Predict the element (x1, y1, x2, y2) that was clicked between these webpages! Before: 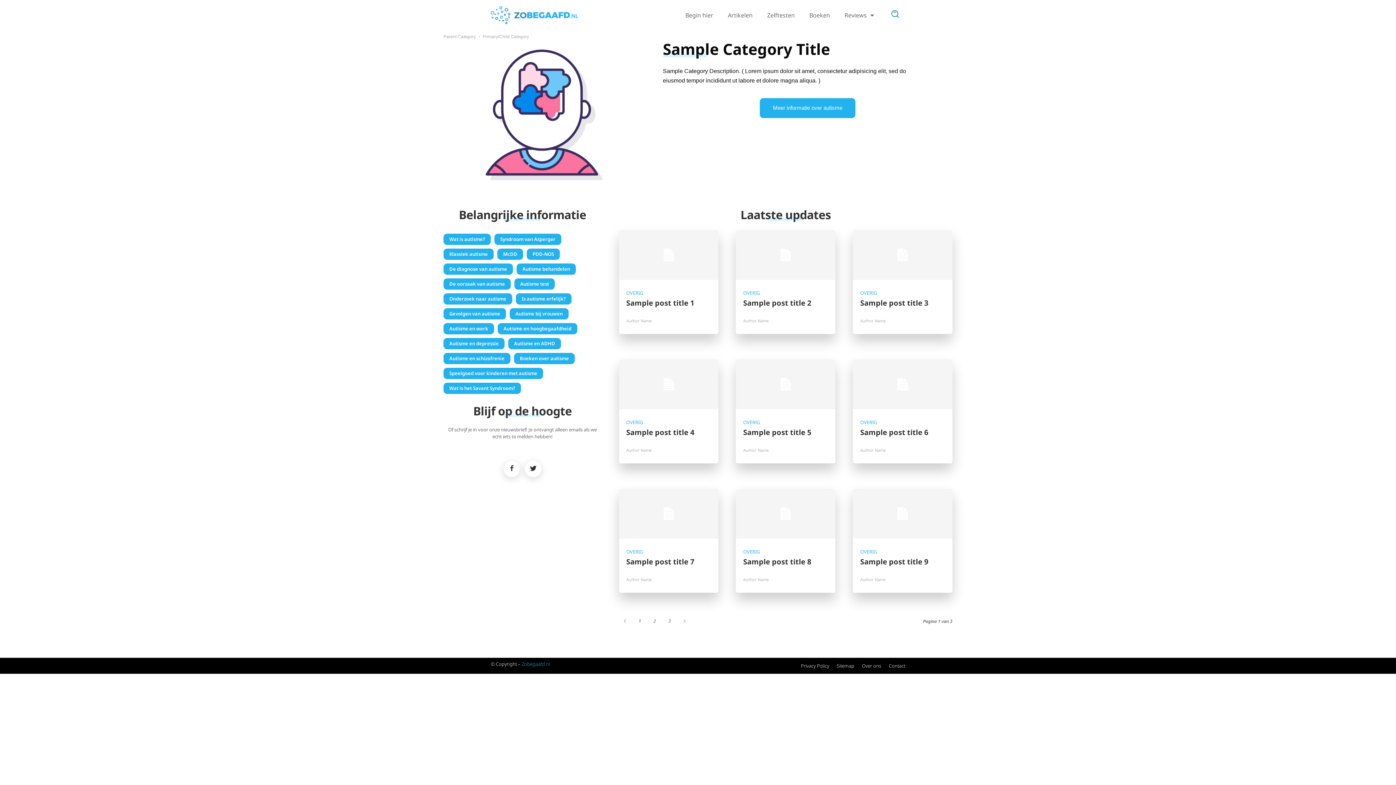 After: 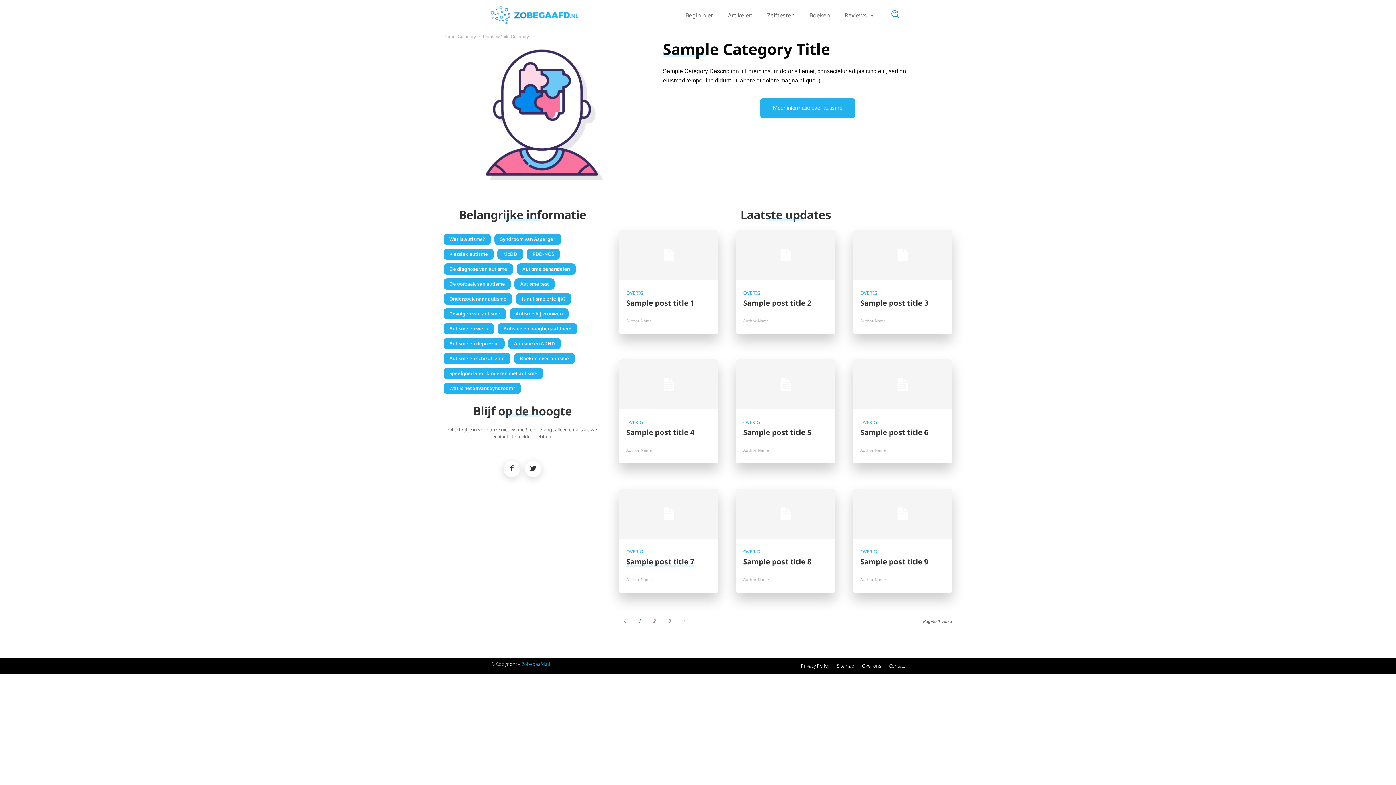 Action: label: Author Name bbox: (626, 577, 651, 582)